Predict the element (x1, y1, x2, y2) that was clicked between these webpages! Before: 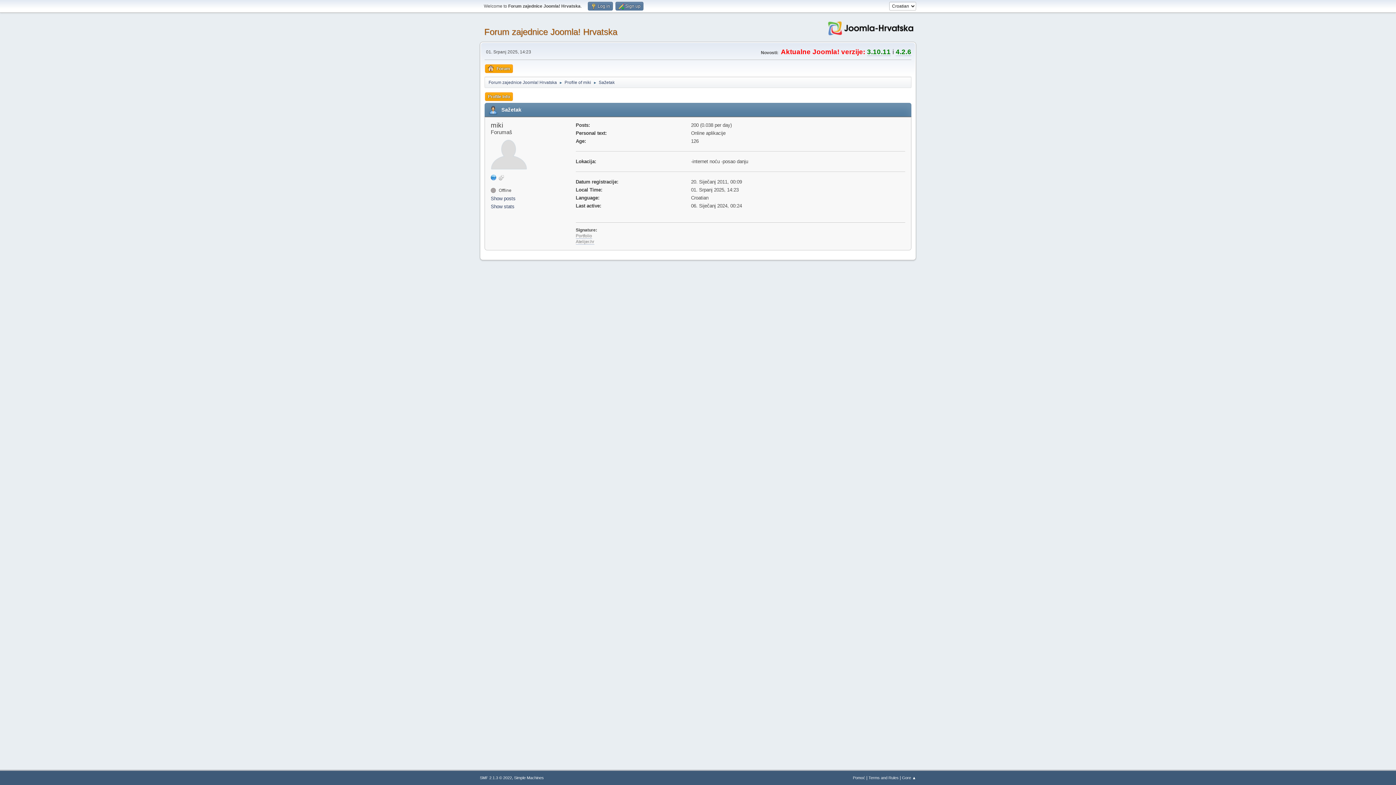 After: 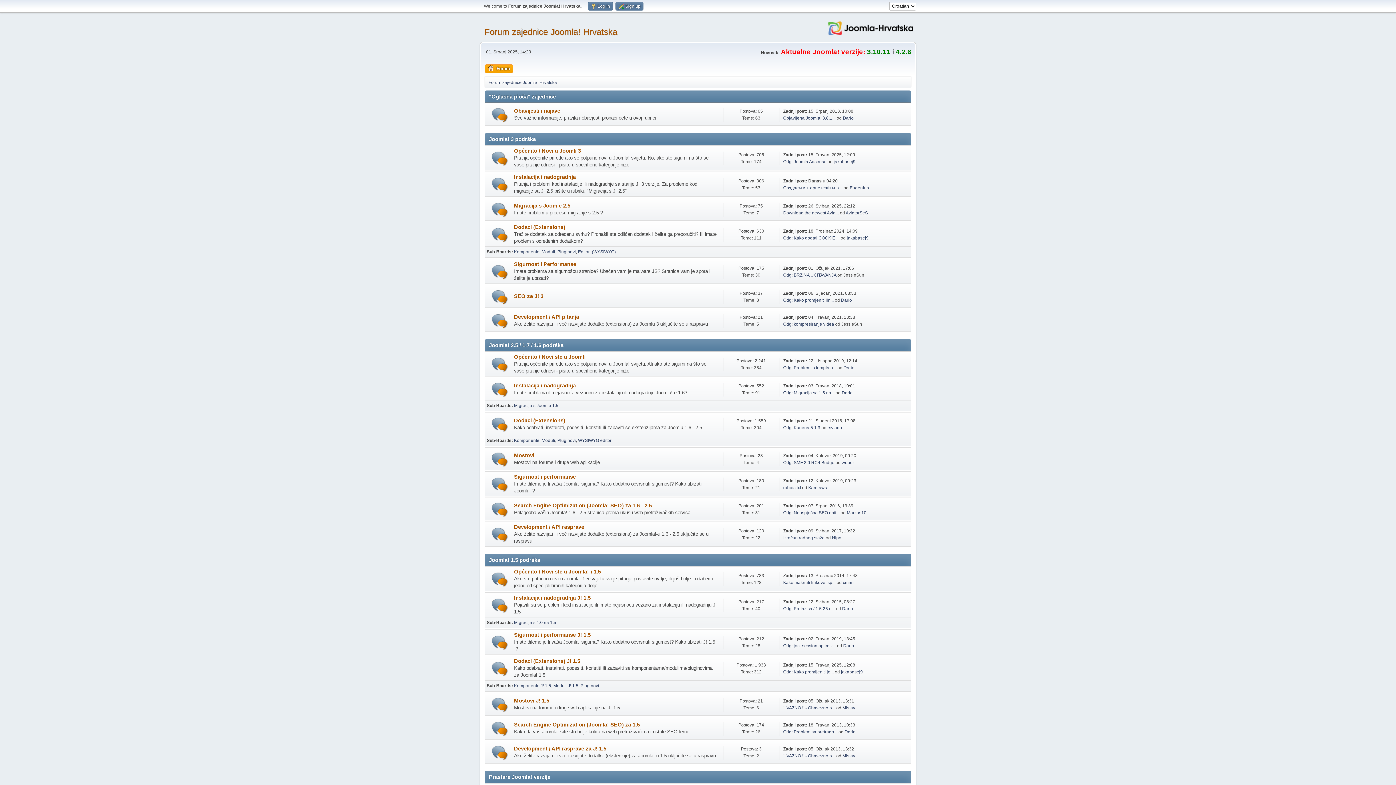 Action: label: Forum zajednice Joomla! Hrvatska bbox: (484, 26, 617, 36)